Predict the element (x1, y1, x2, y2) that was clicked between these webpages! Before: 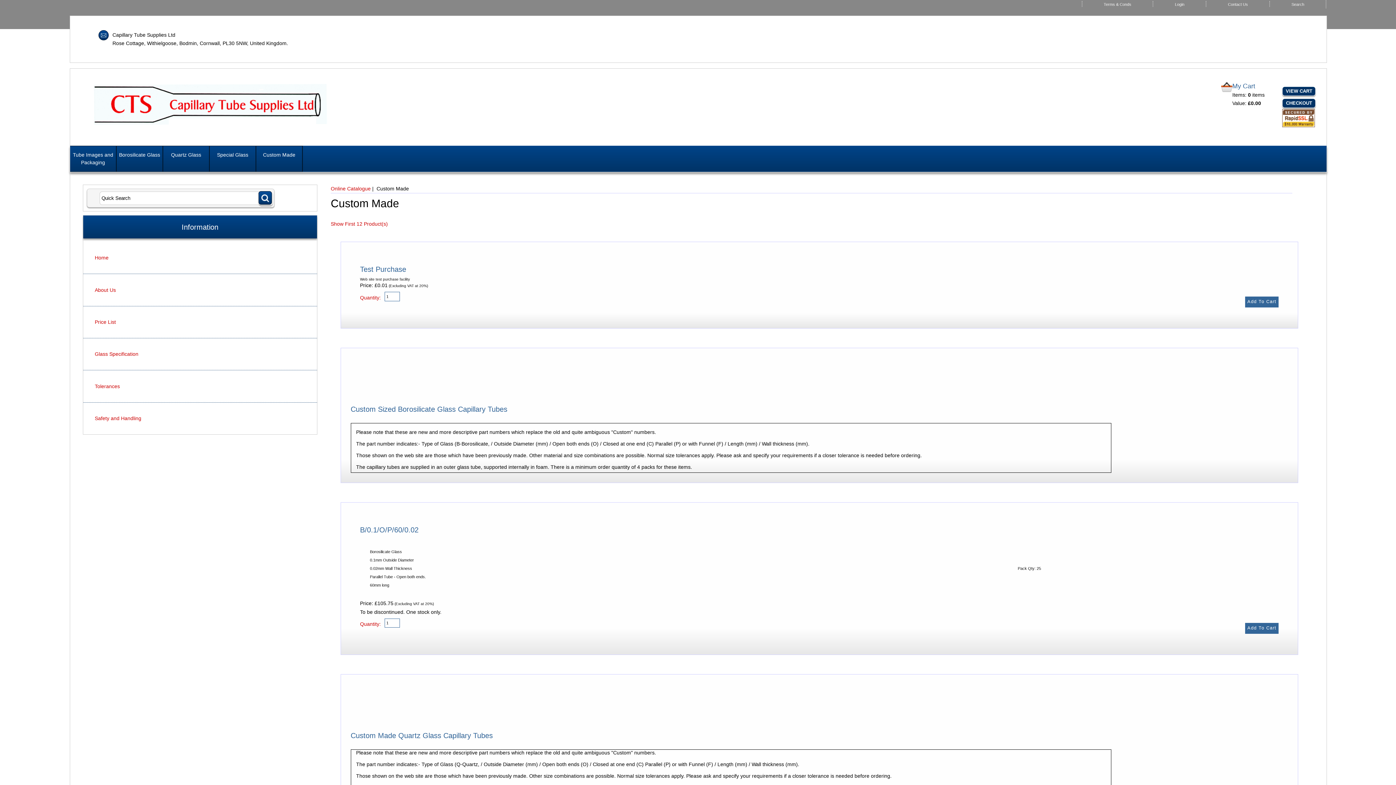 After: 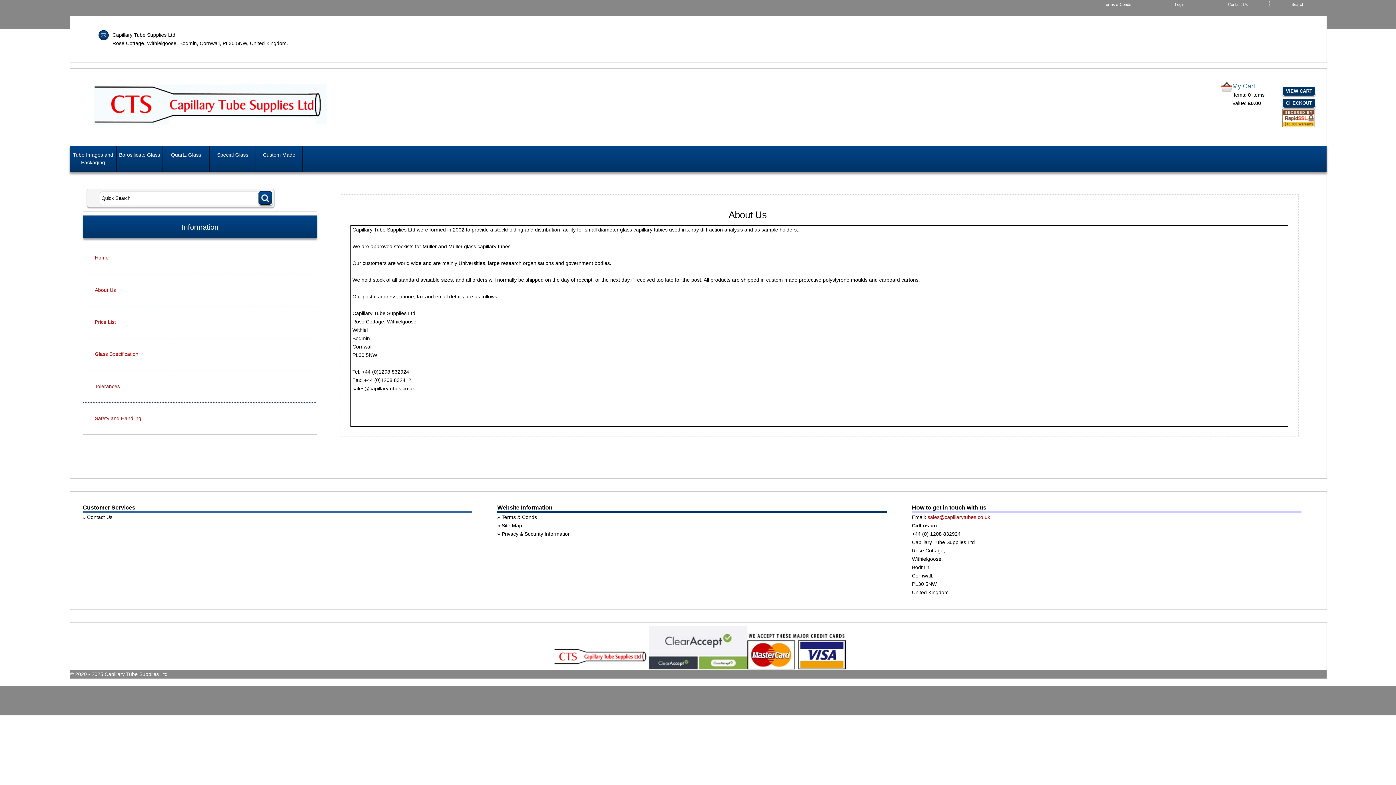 Action: label: About Us bbox: (94, 287, 115, 292)